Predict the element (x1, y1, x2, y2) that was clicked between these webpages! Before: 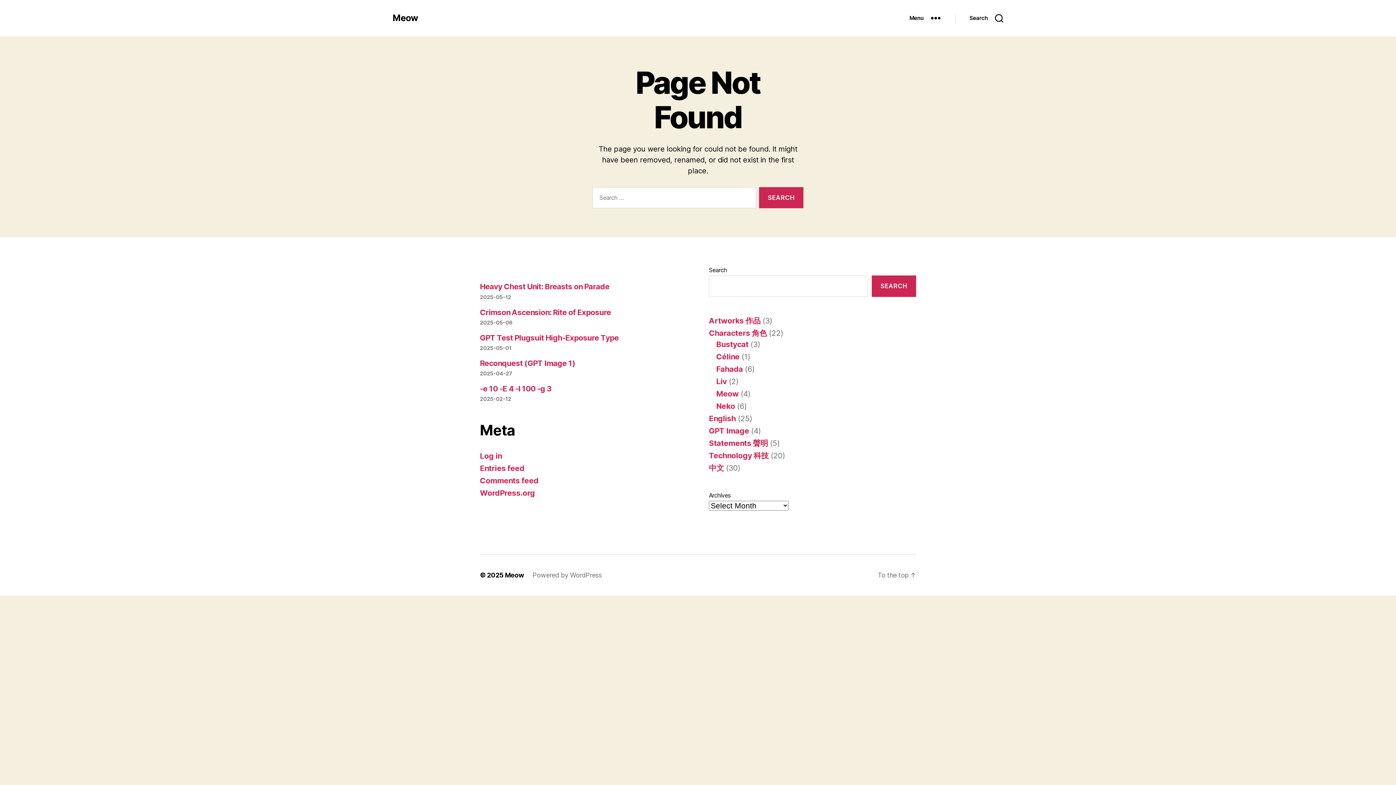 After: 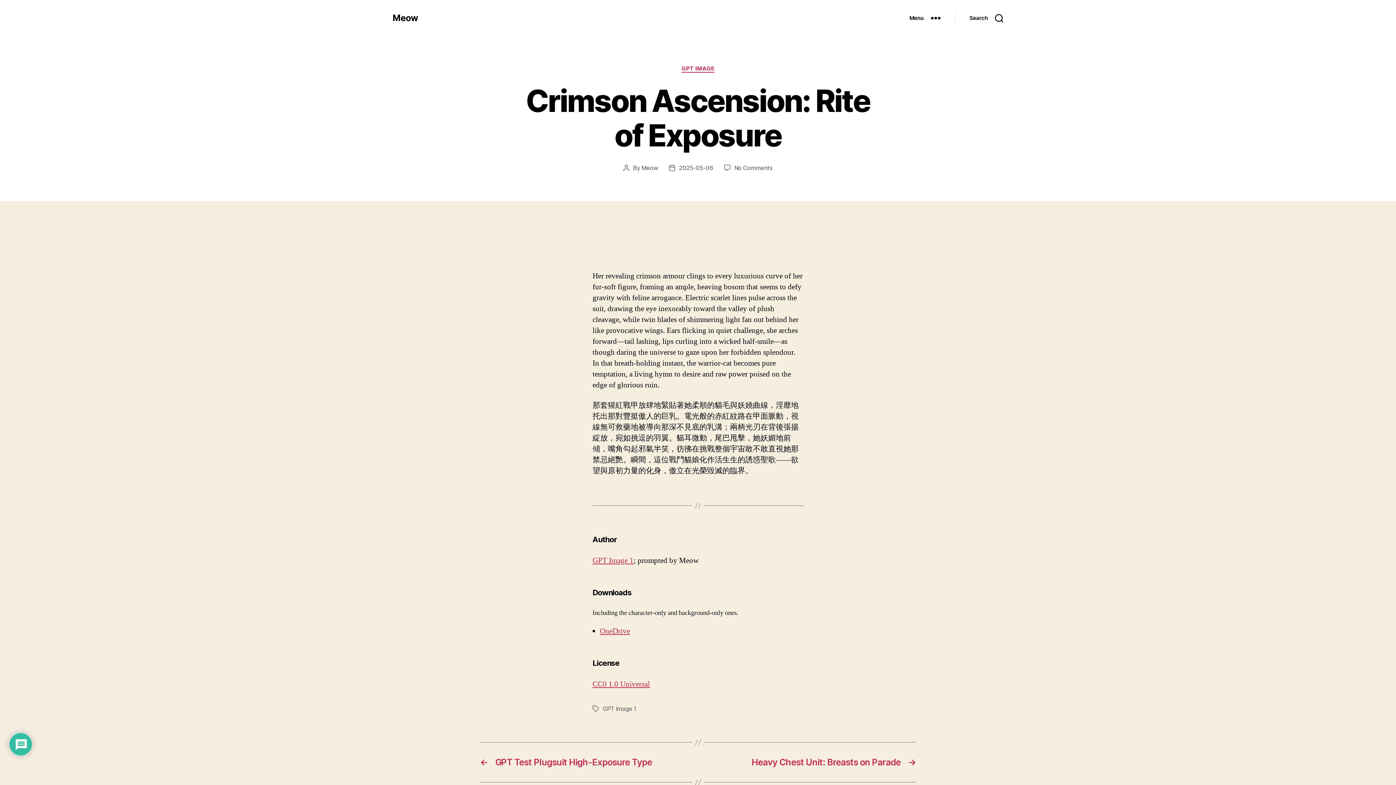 Action: label: Crimson Ascension: Rite of Exposure bbox: (480, 307, 611, 316)